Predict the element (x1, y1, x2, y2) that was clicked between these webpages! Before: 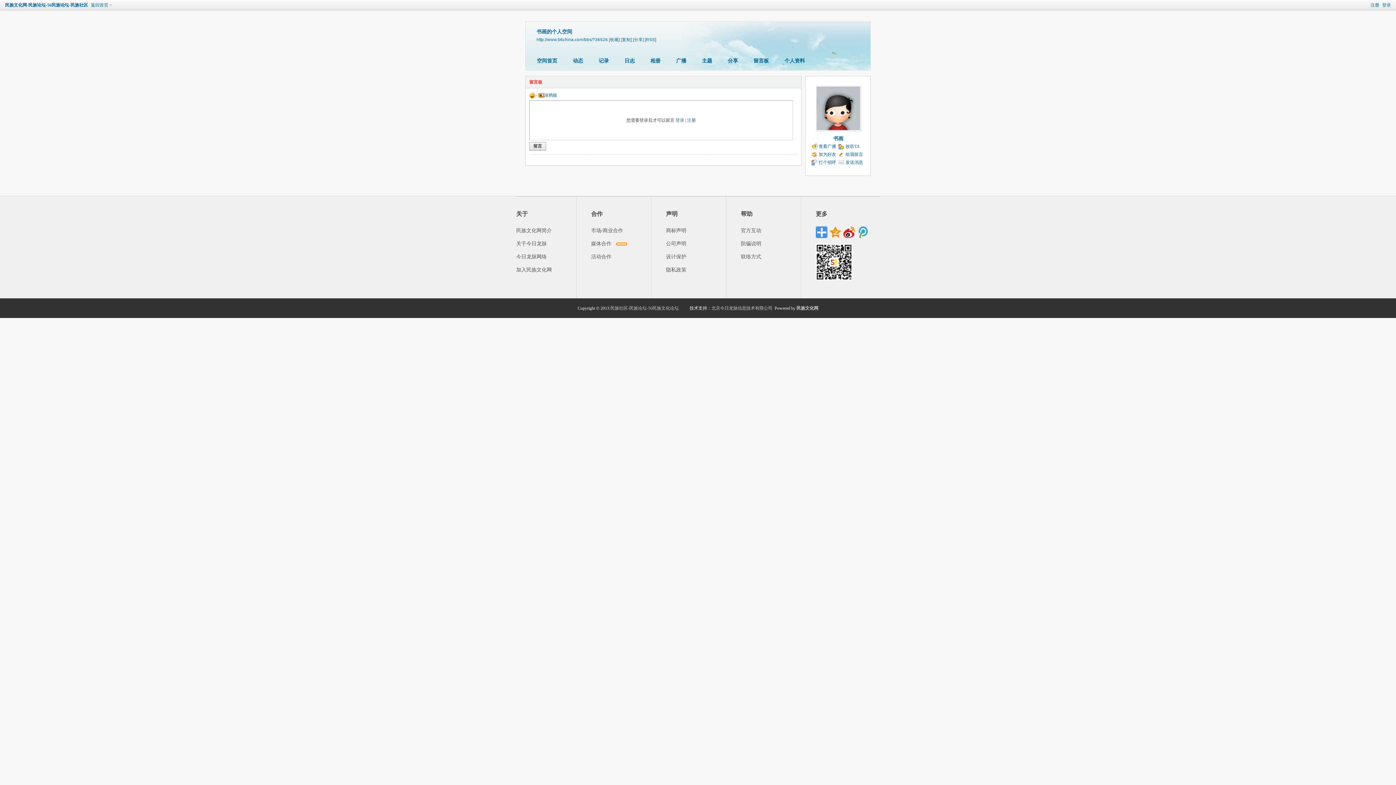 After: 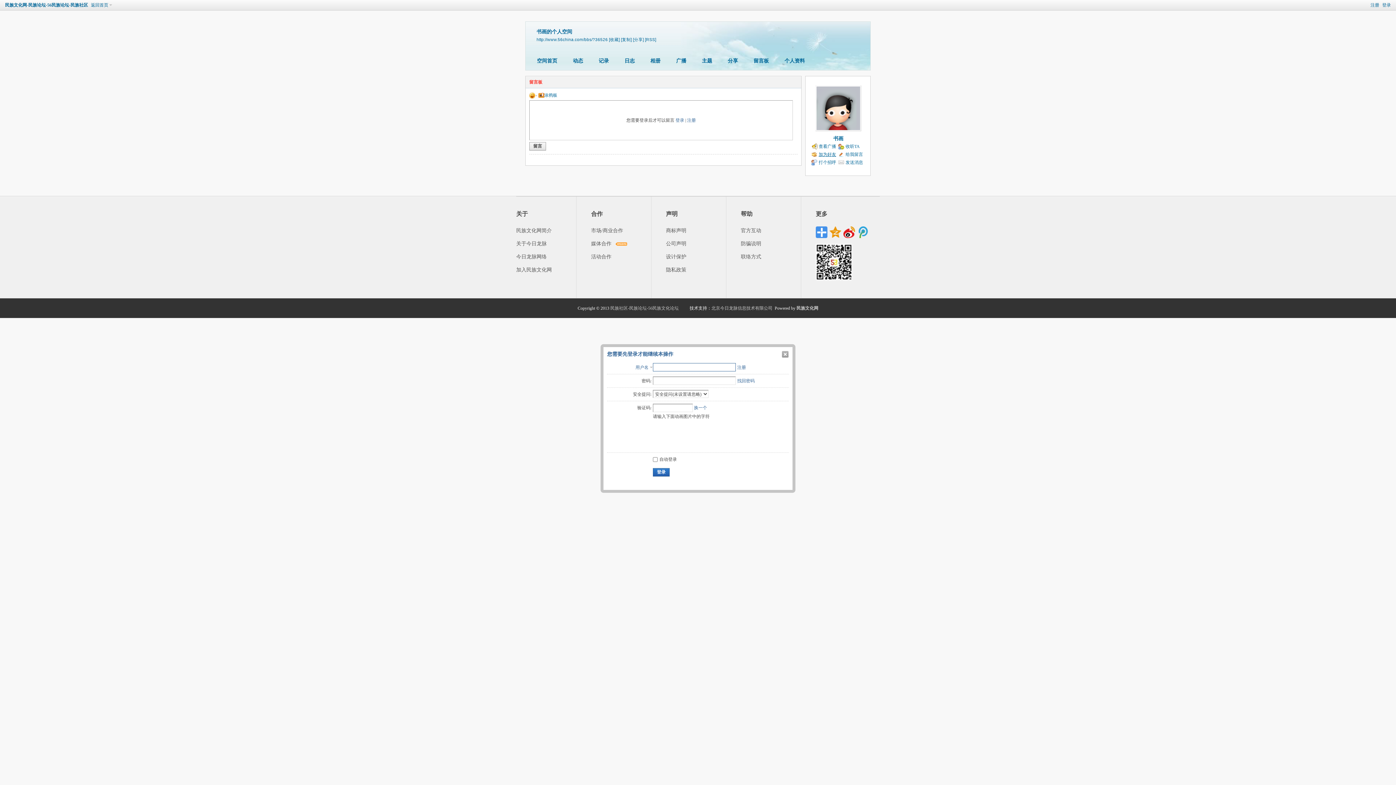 Action: label: 加为好友 bbox: (811, 151, 836, 157)